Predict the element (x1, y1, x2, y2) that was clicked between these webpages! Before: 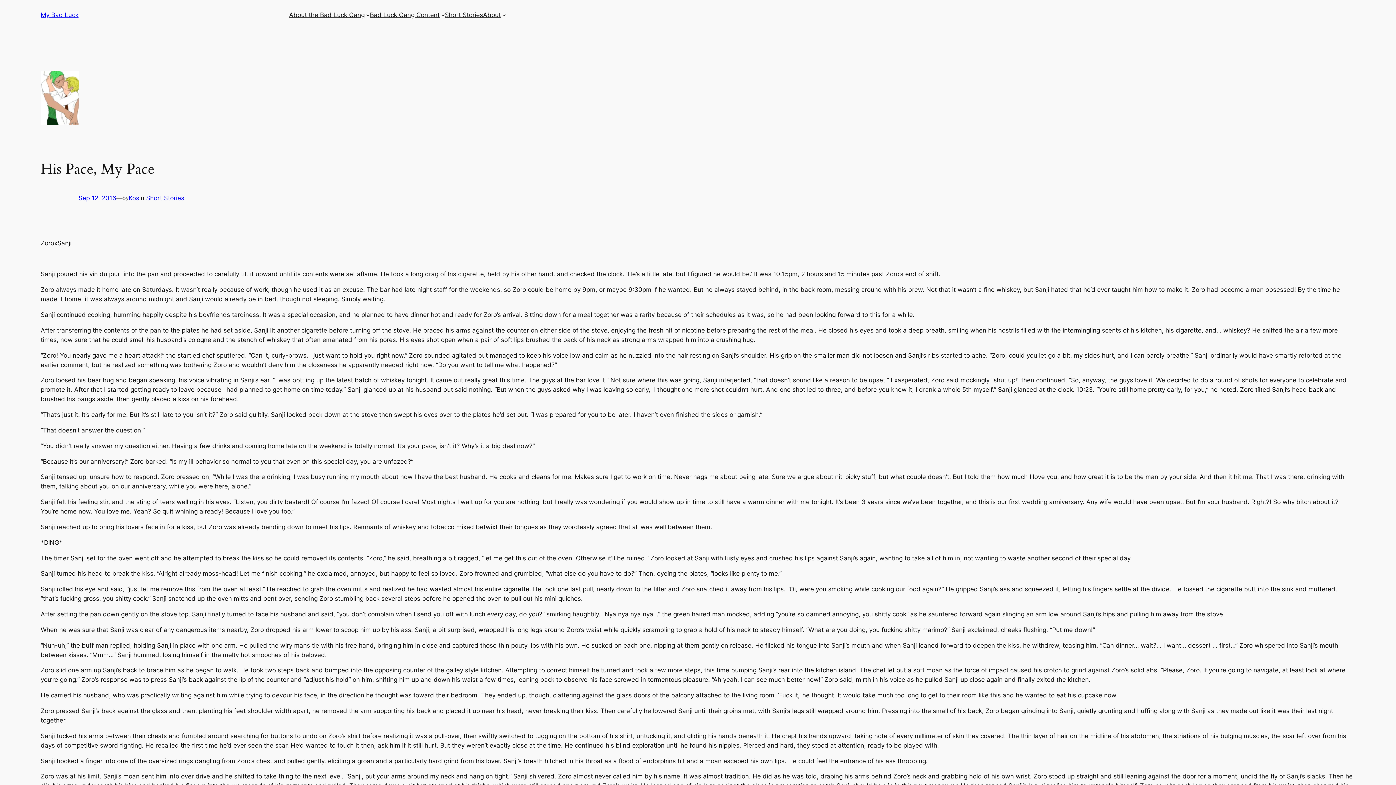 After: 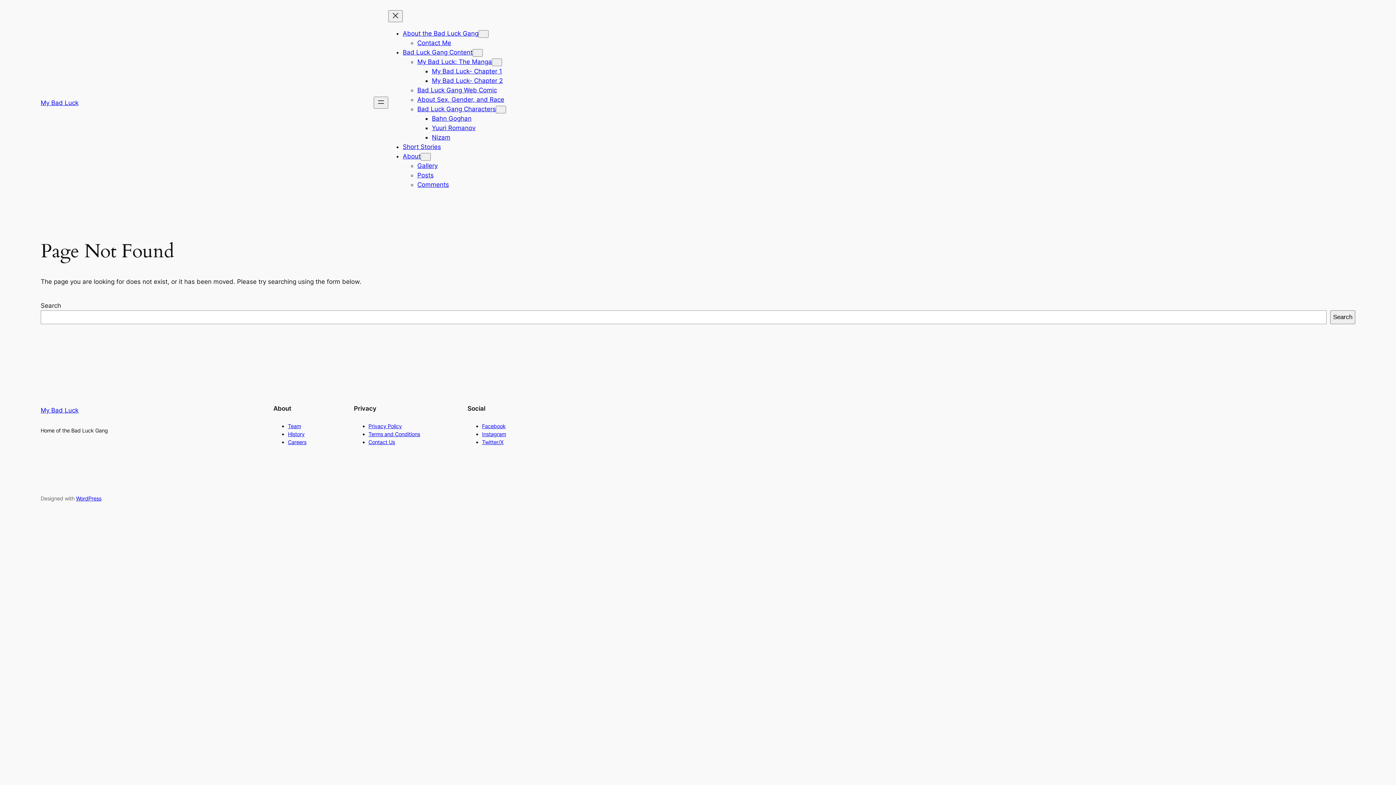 Action: label: About bbox: (483, 10, 500, 19)